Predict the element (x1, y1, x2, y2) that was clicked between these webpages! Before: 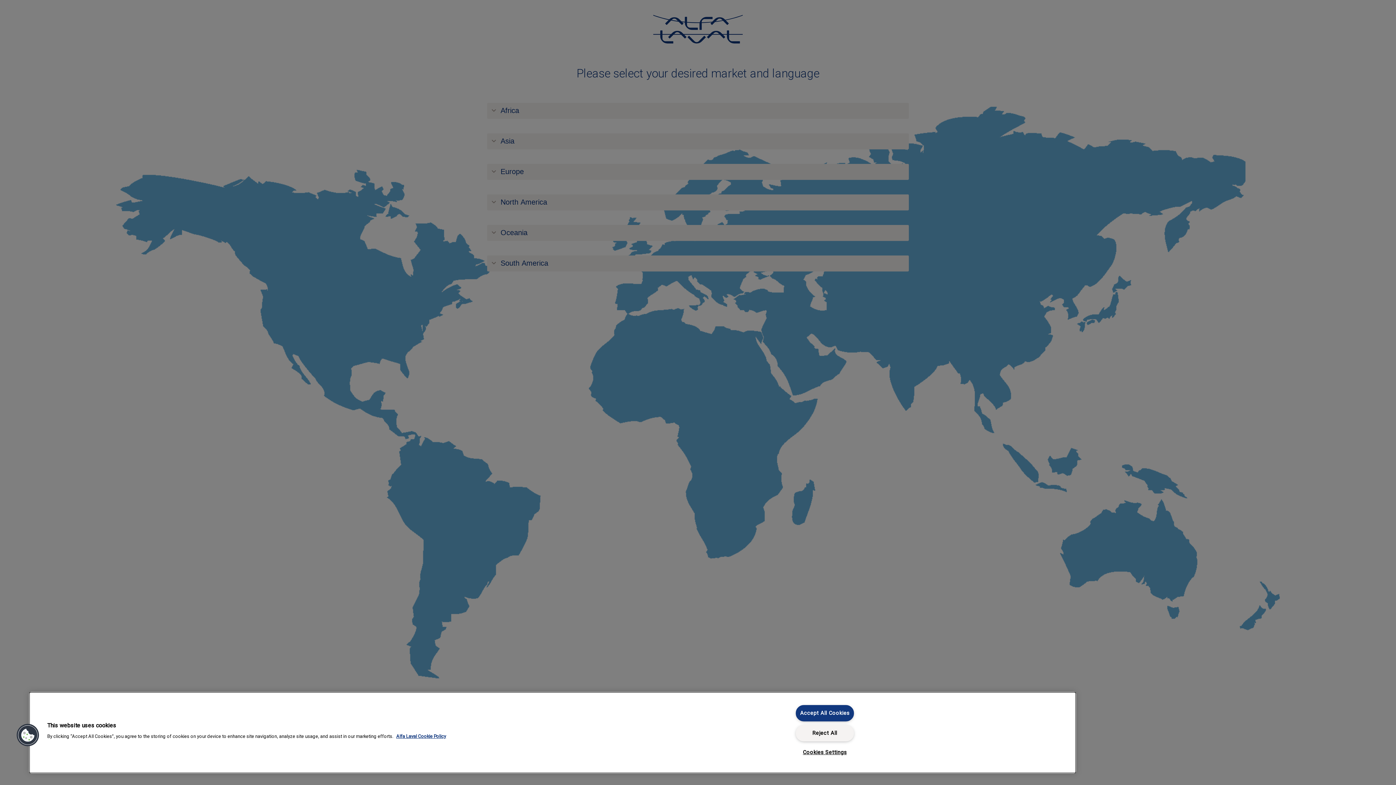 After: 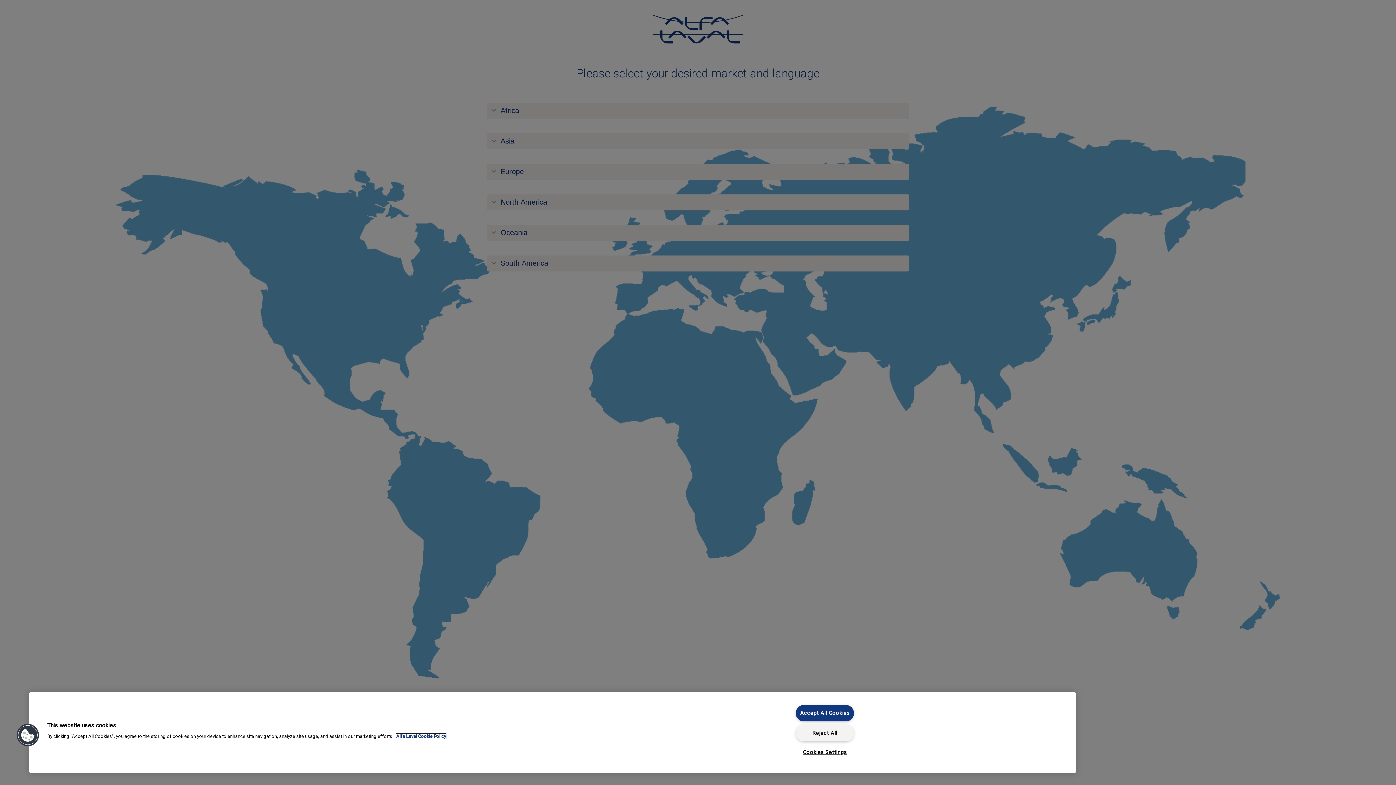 Action: label: More information about your privacy, opens in a new tab bbox: (396, 734, 446, 739)